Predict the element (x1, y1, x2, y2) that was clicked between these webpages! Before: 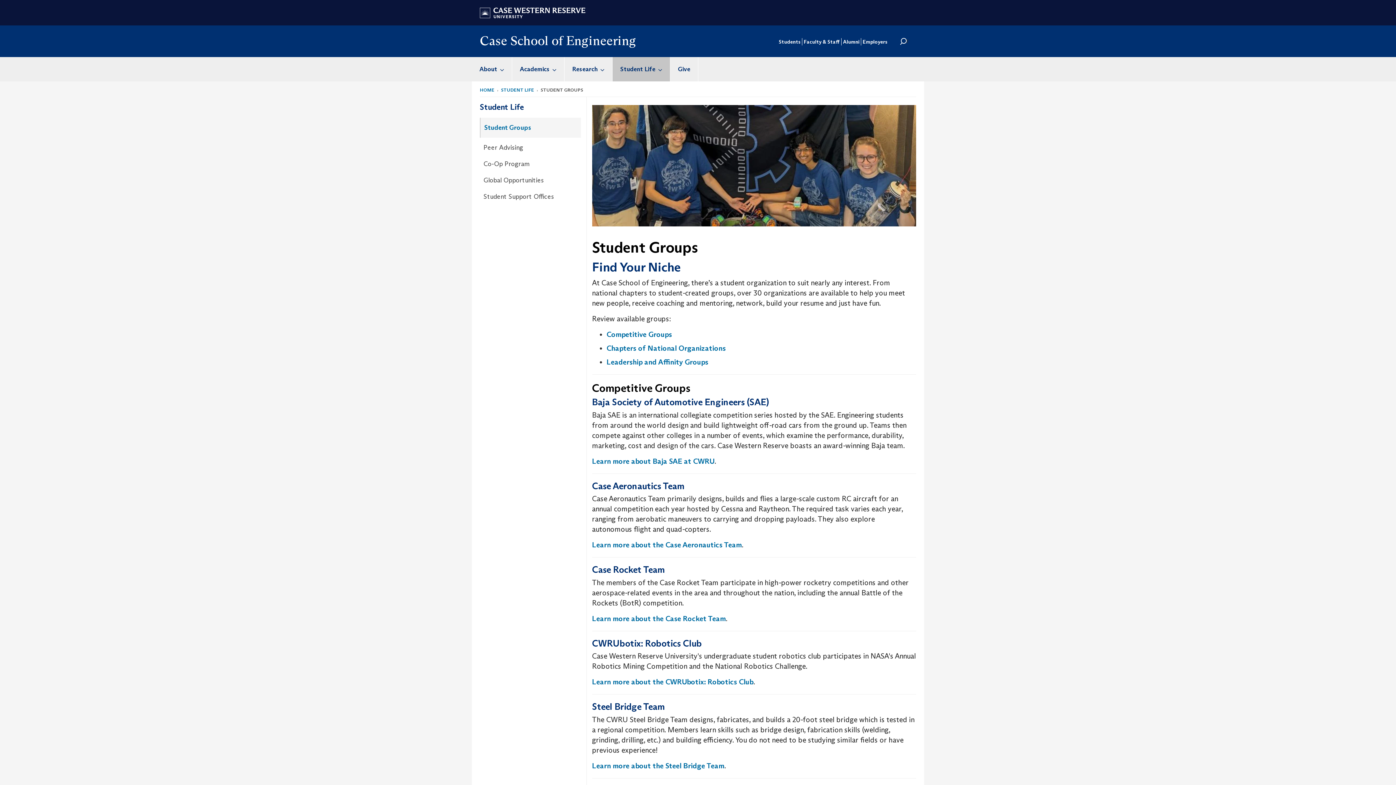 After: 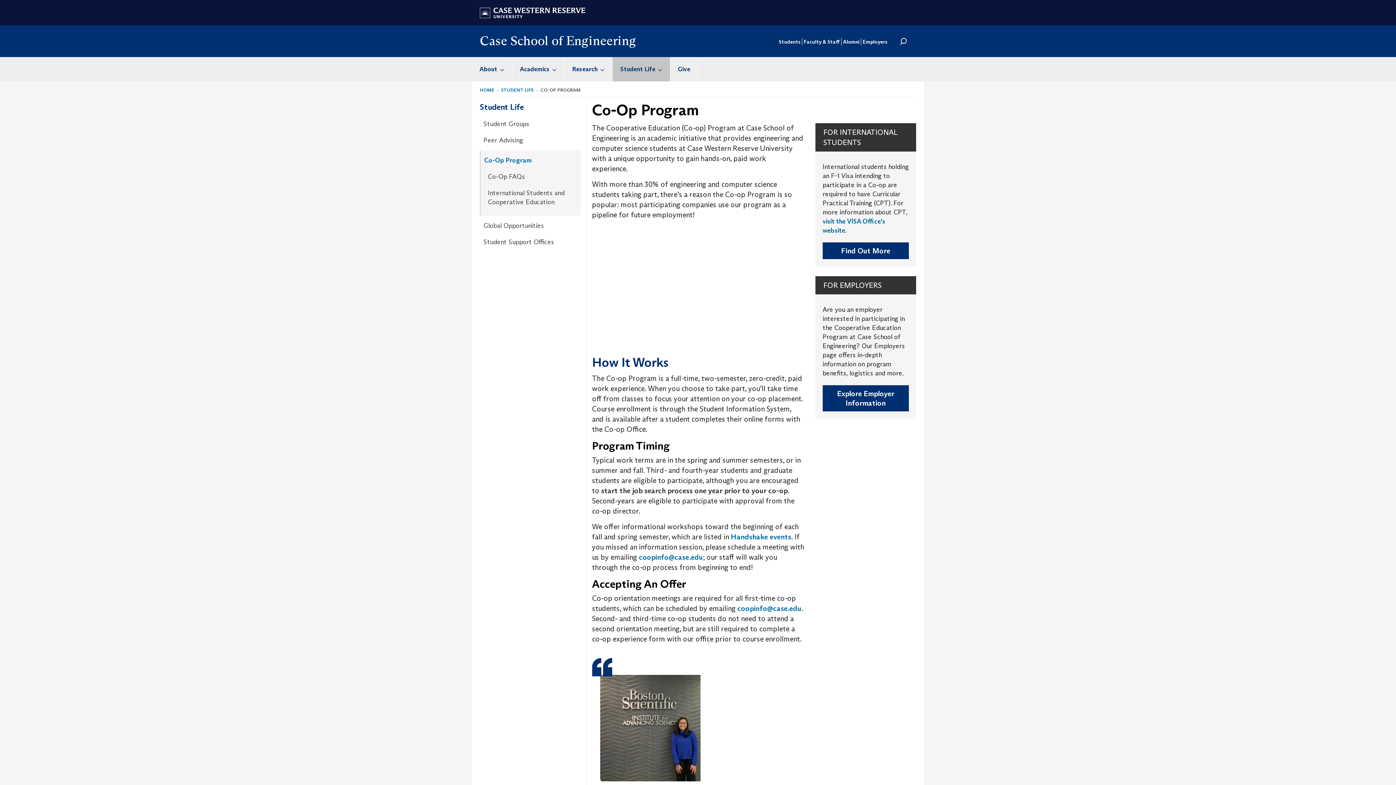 Action: label: Co-Op Program bbox: (483, 157, 580, 170)